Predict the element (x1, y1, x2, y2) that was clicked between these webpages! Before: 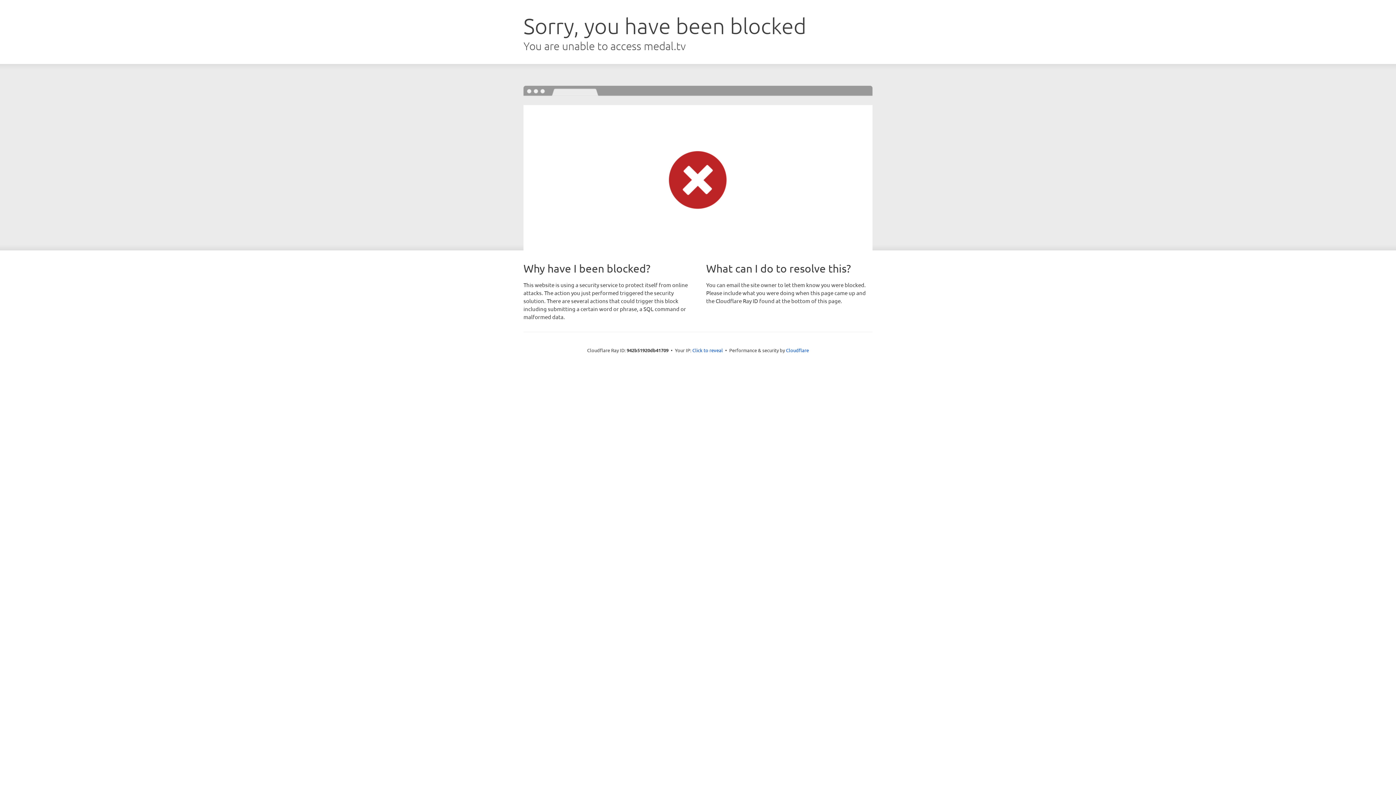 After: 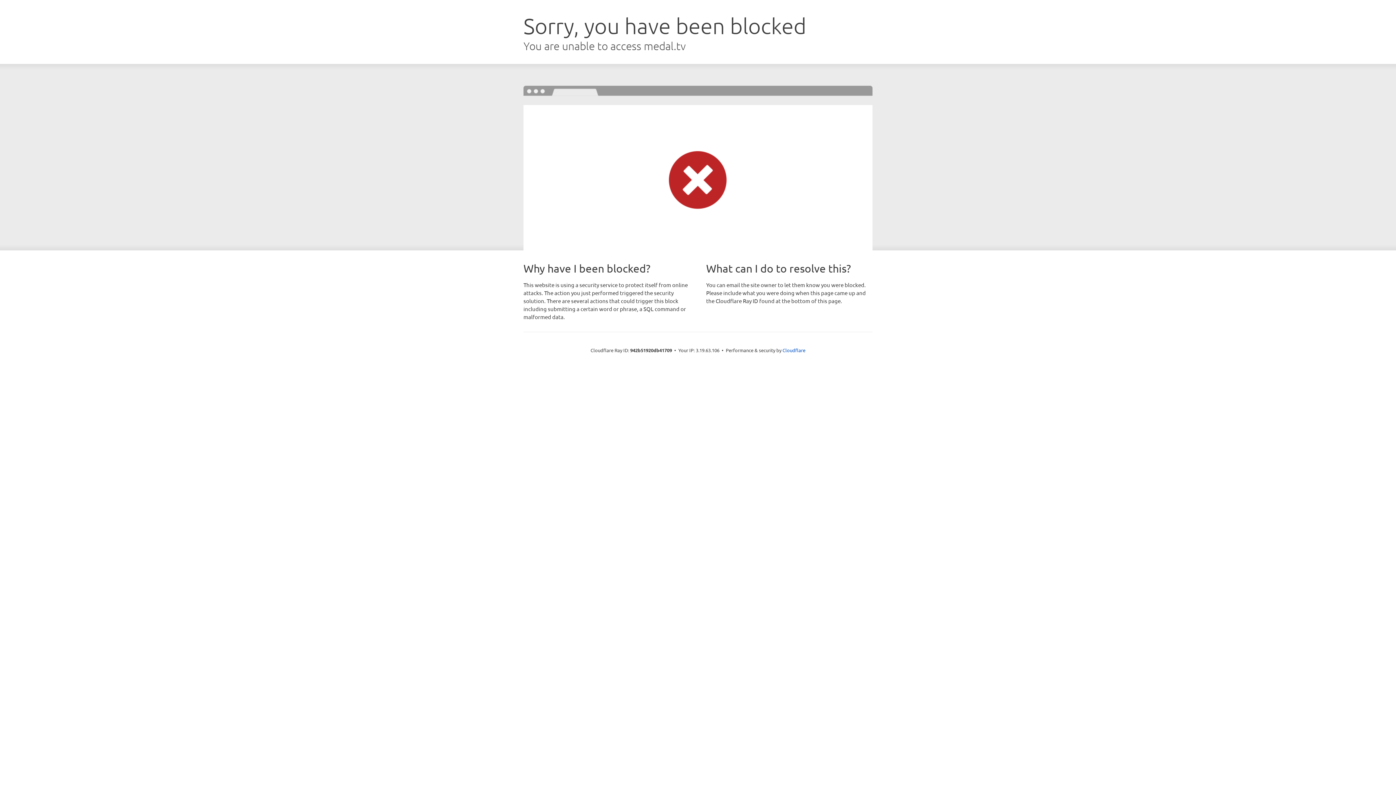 Action: bbox: (692, 346, 723, 353) label: Click to reveal